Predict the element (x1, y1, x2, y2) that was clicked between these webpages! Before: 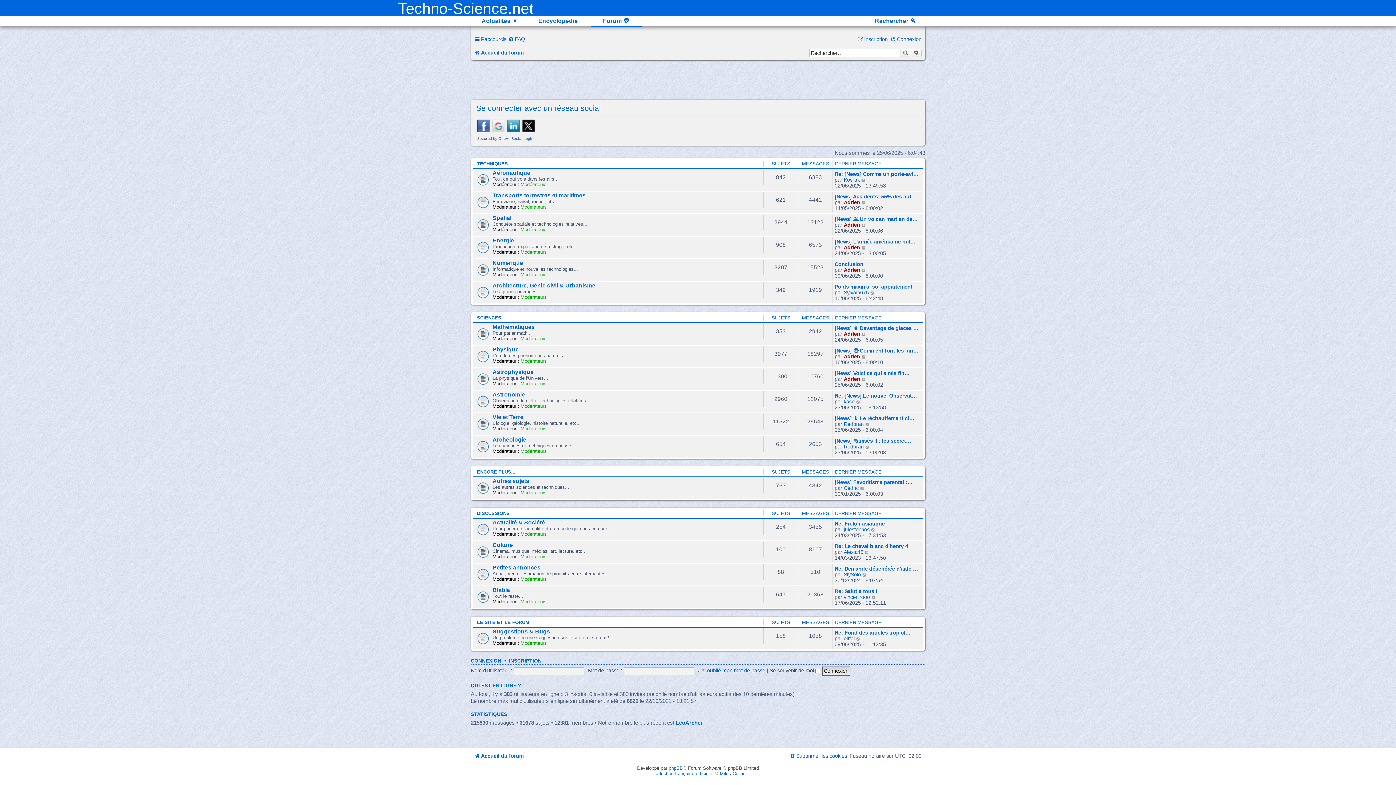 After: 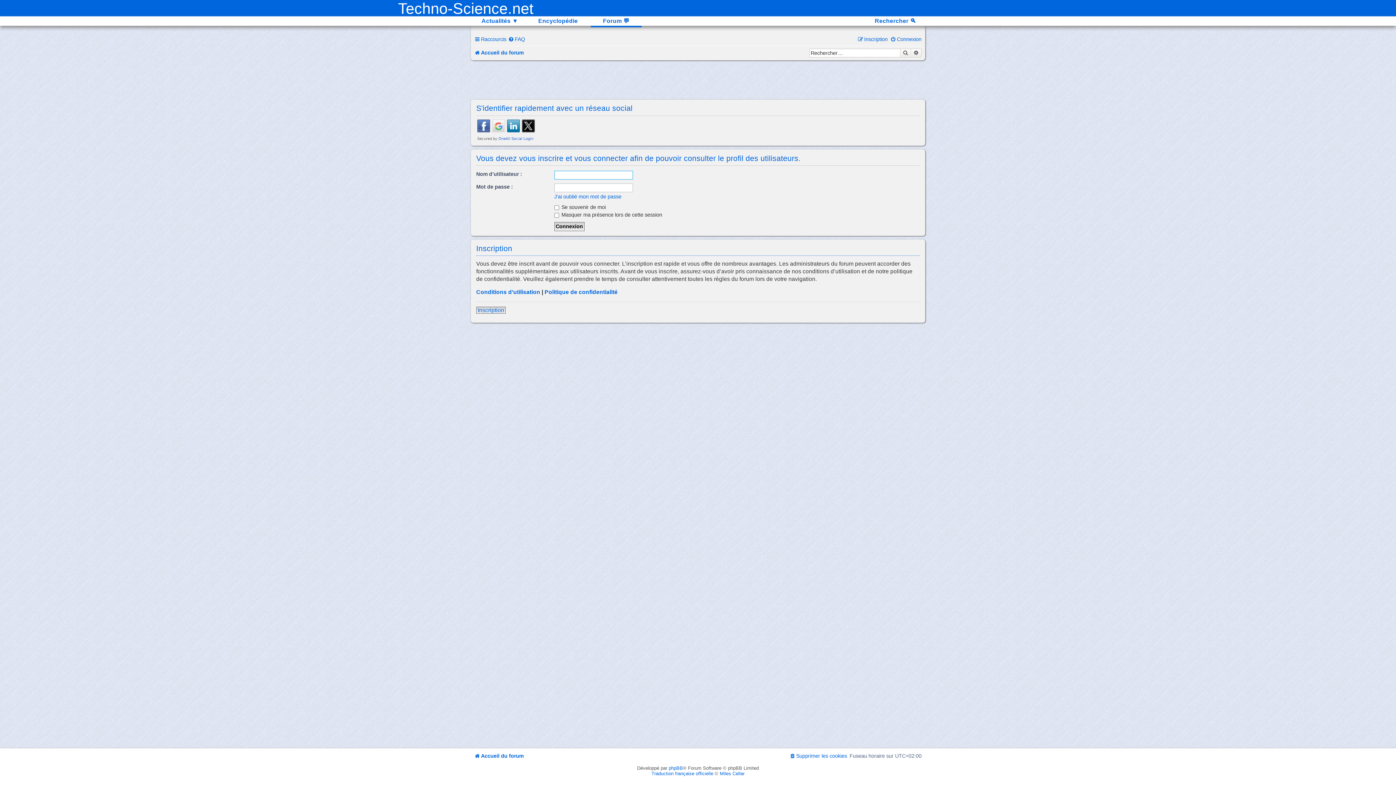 Action: bbox: (844, 549, 863, 555) label: Alexia45